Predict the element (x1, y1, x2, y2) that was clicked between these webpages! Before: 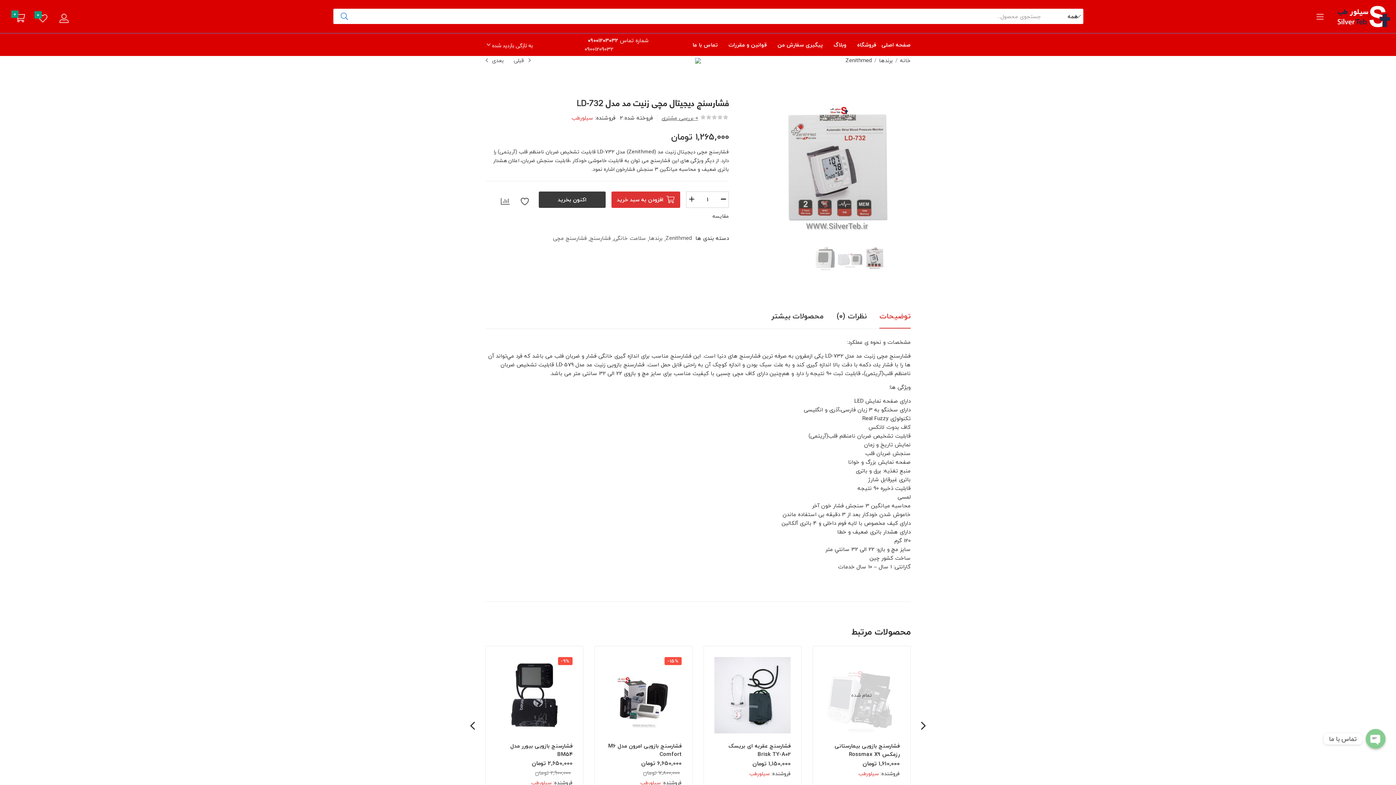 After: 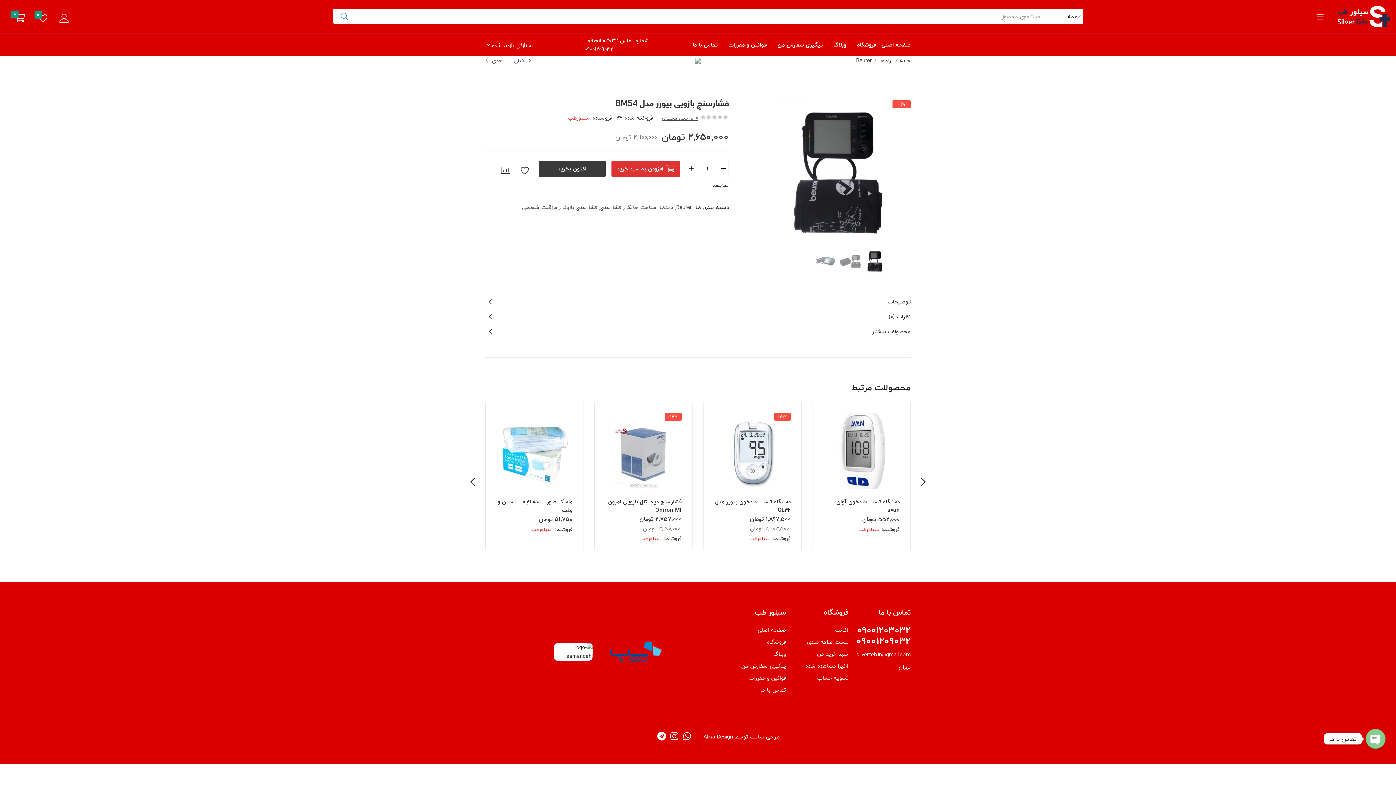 Action: bbox: (496, 657, 572, 733)